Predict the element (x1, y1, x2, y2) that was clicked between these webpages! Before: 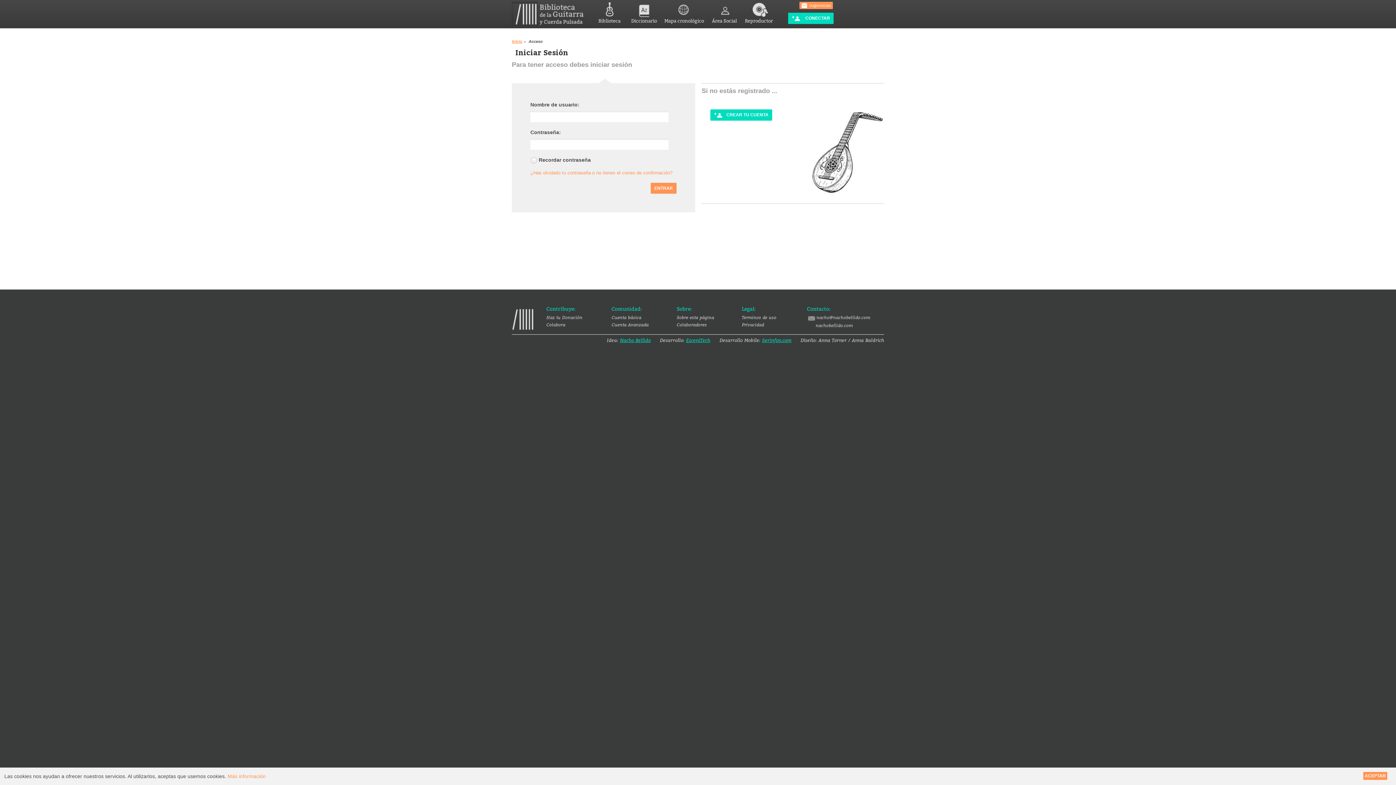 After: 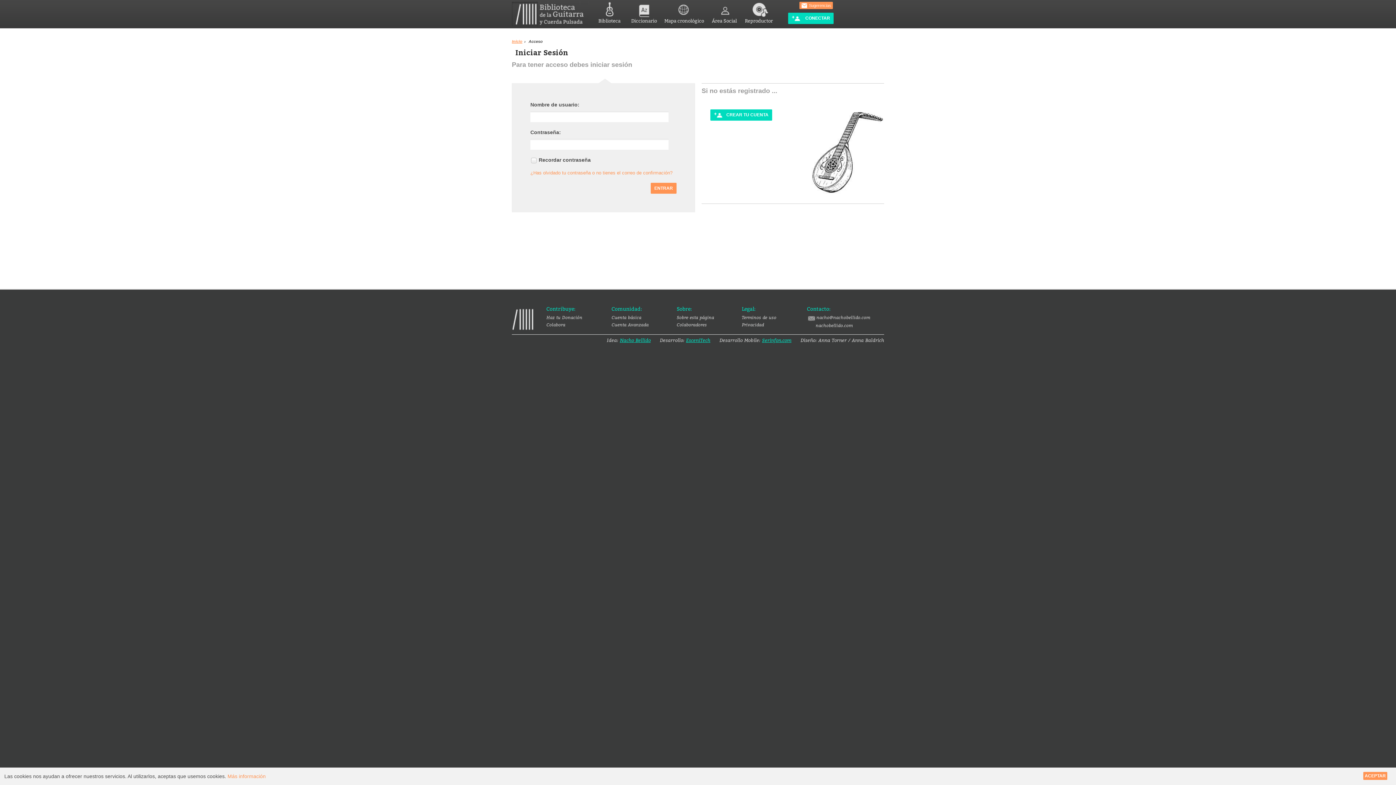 Action: bbox: (799, 1, 833, 9) label:  Sugerencias